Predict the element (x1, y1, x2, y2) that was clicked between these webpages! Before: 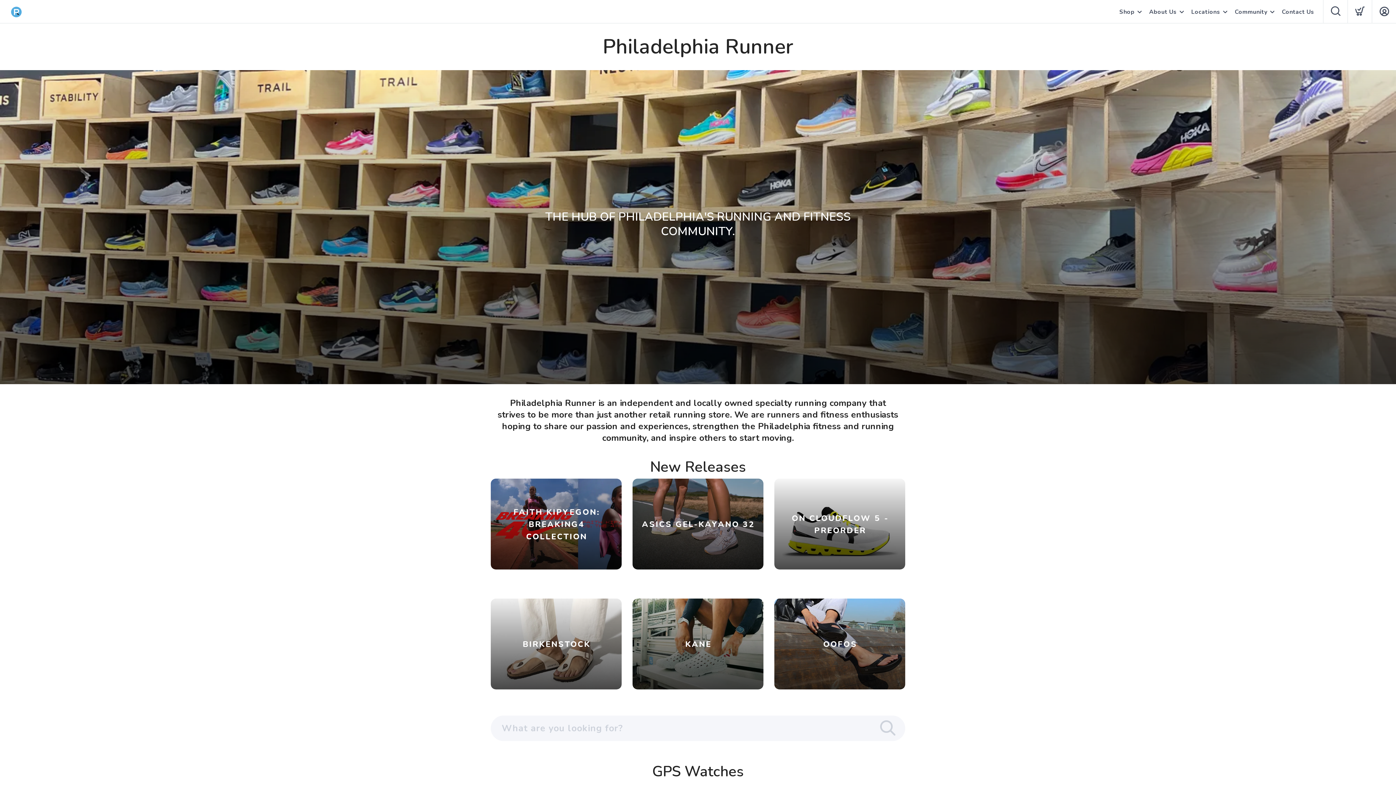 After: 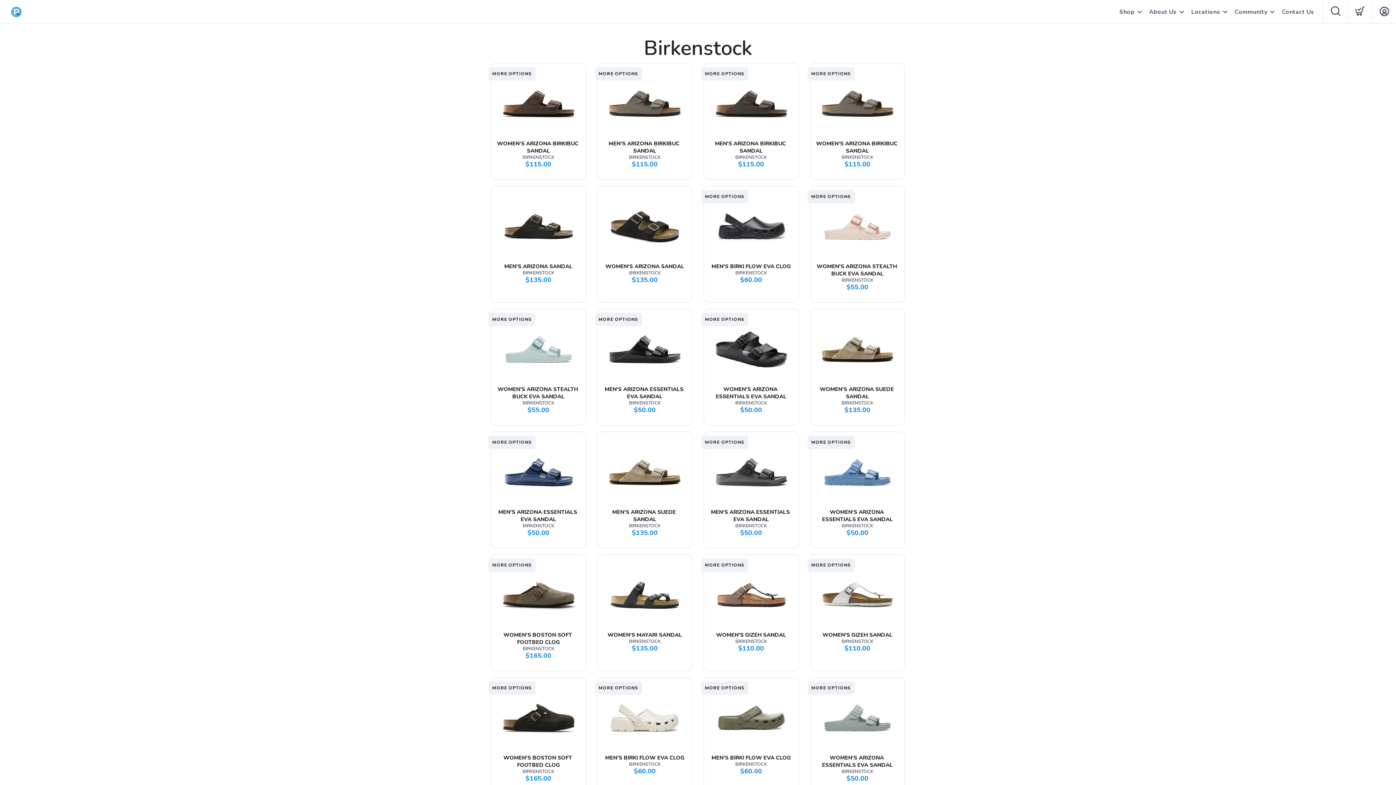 Action: label: BIRKENSTOCK bbox: (490, 598, 621, 689)